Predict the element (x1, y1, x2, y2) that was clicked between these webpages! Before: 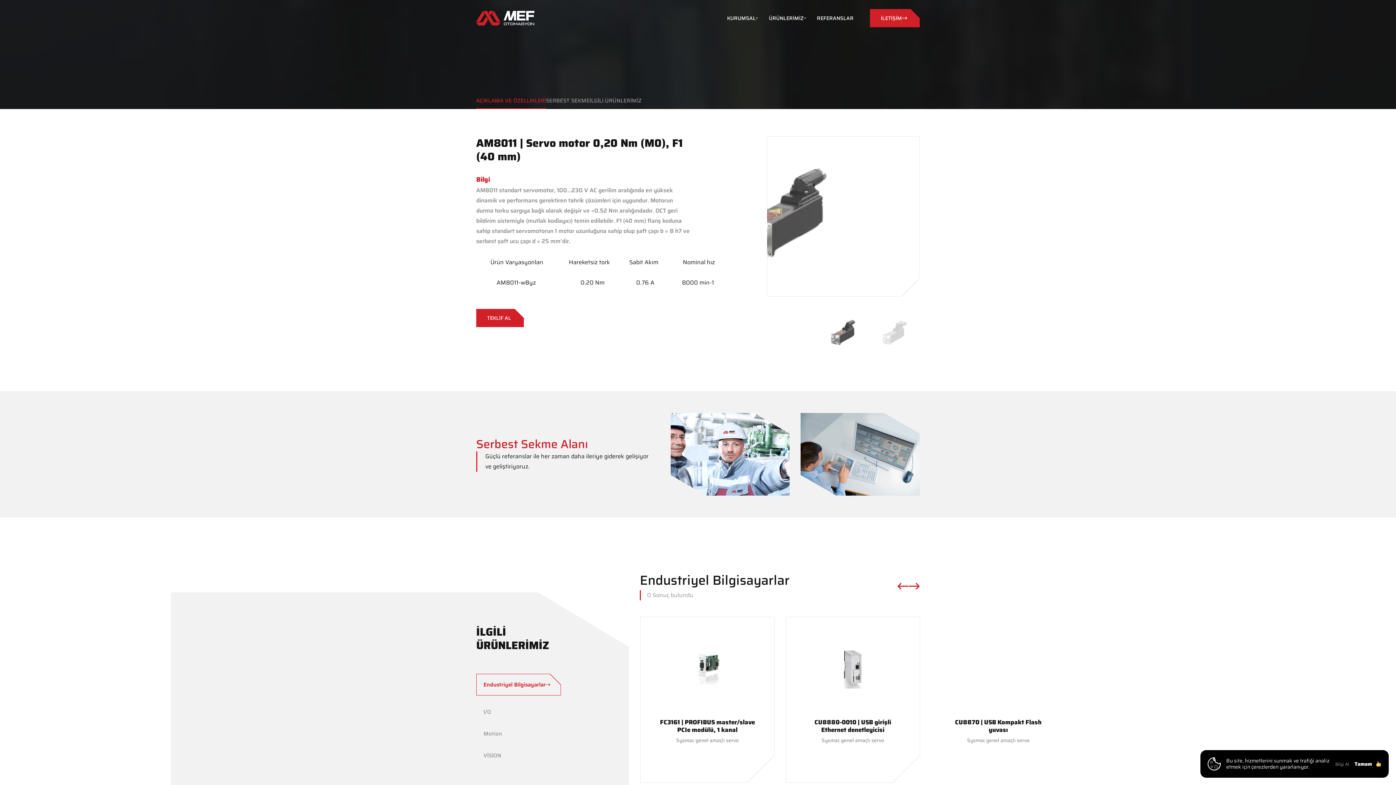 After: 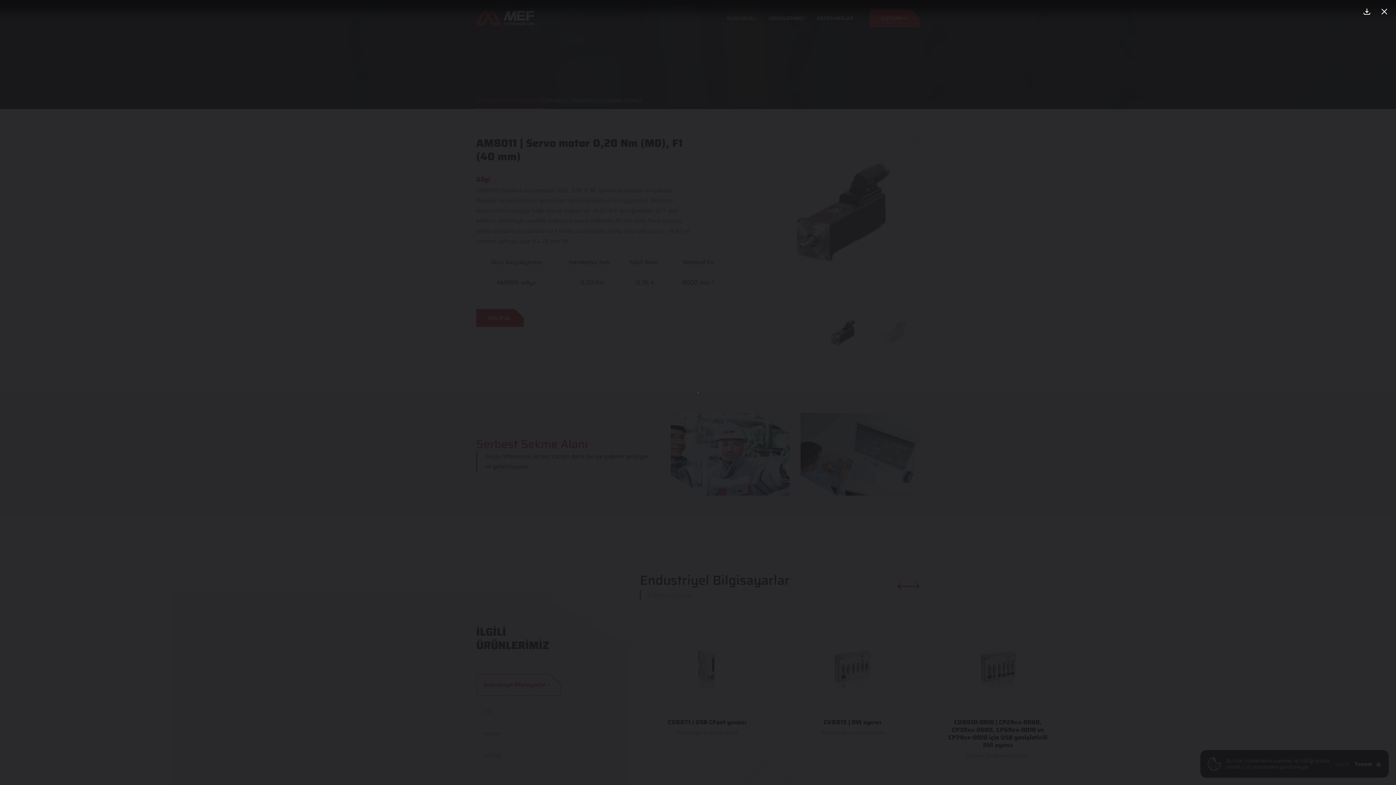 Action: bbox: (670, 413, 789, 495)